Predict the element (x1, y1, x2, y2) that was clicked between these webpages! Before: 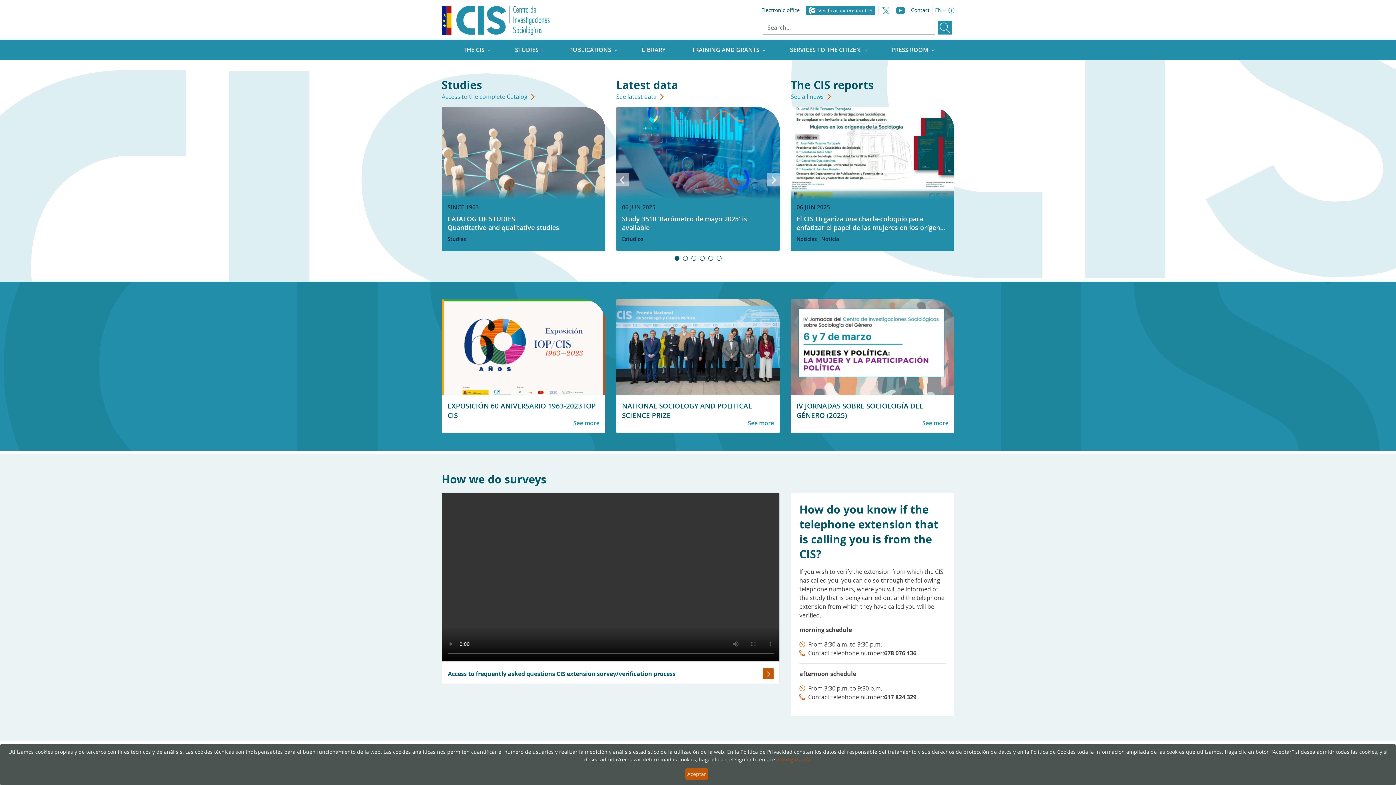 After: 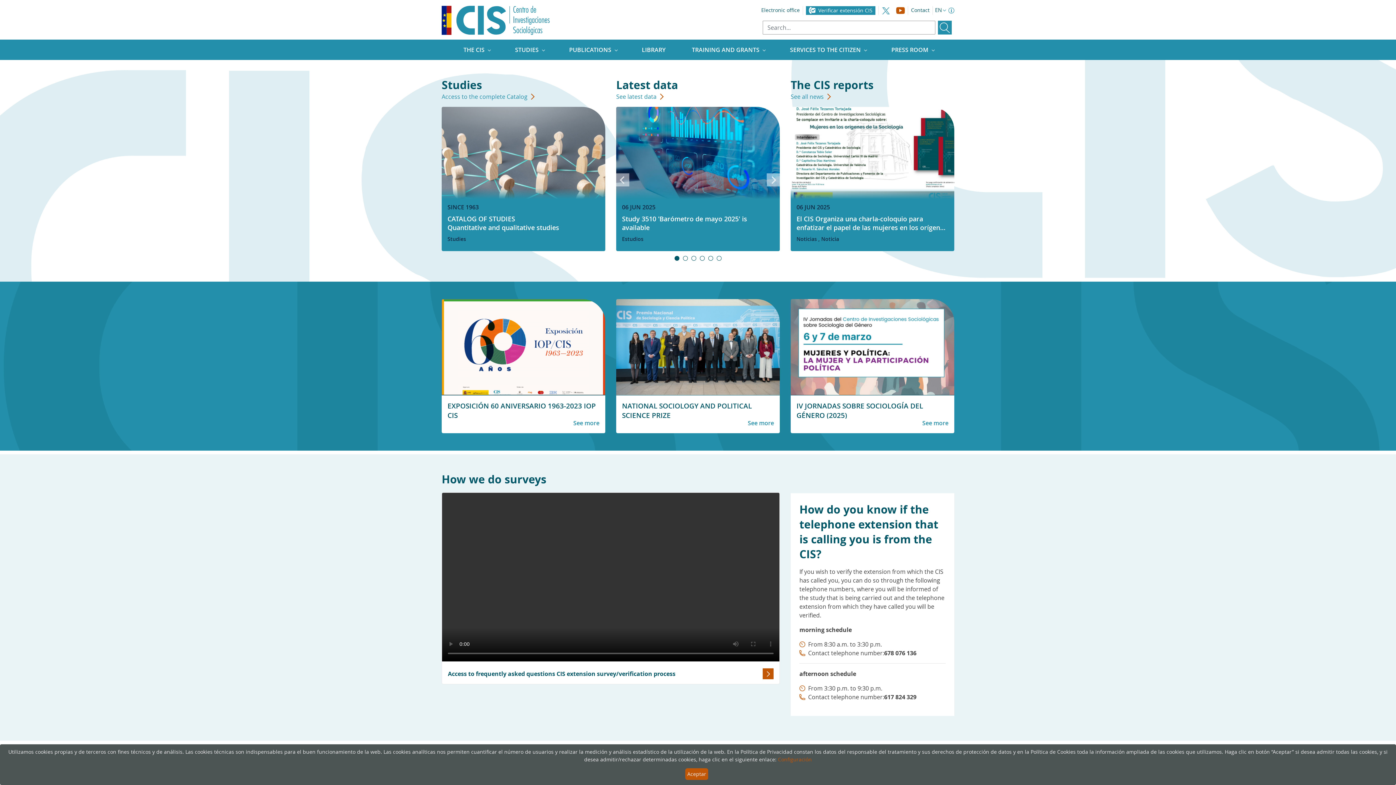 Action: label: Youtube bbox: (920, 14, 929, 22)